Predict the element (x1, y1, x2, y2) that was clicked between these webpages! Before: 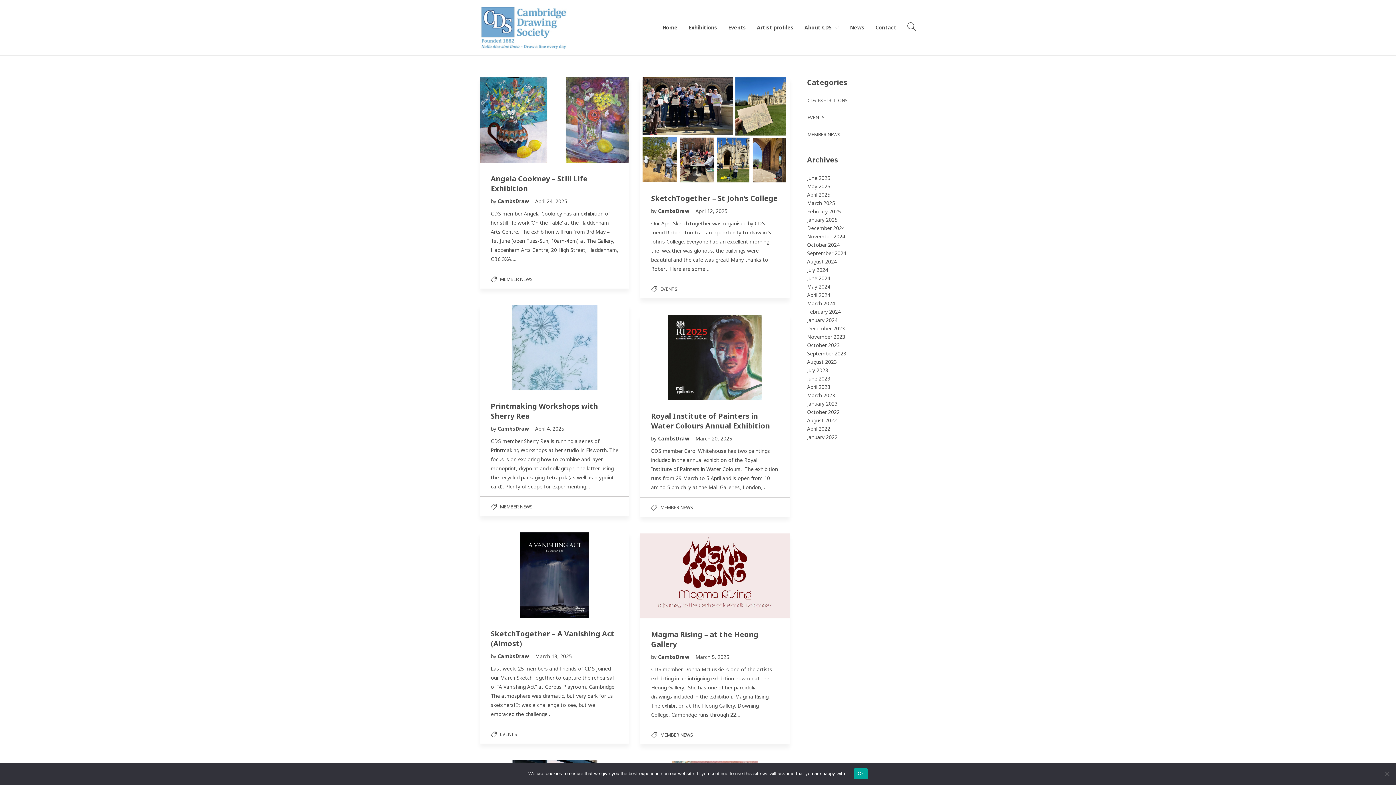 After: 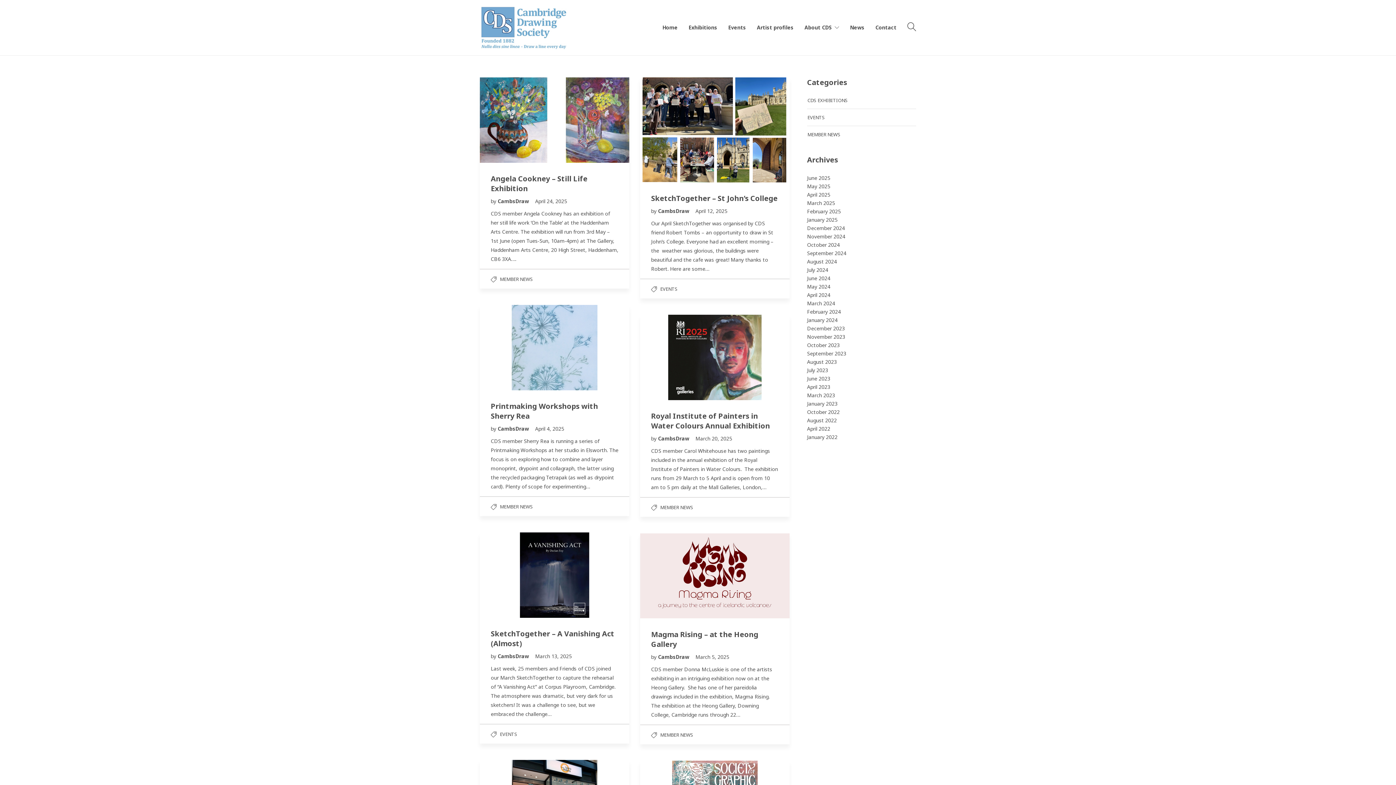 Action: bbox: (854, 768, 867, 779) label: Ok